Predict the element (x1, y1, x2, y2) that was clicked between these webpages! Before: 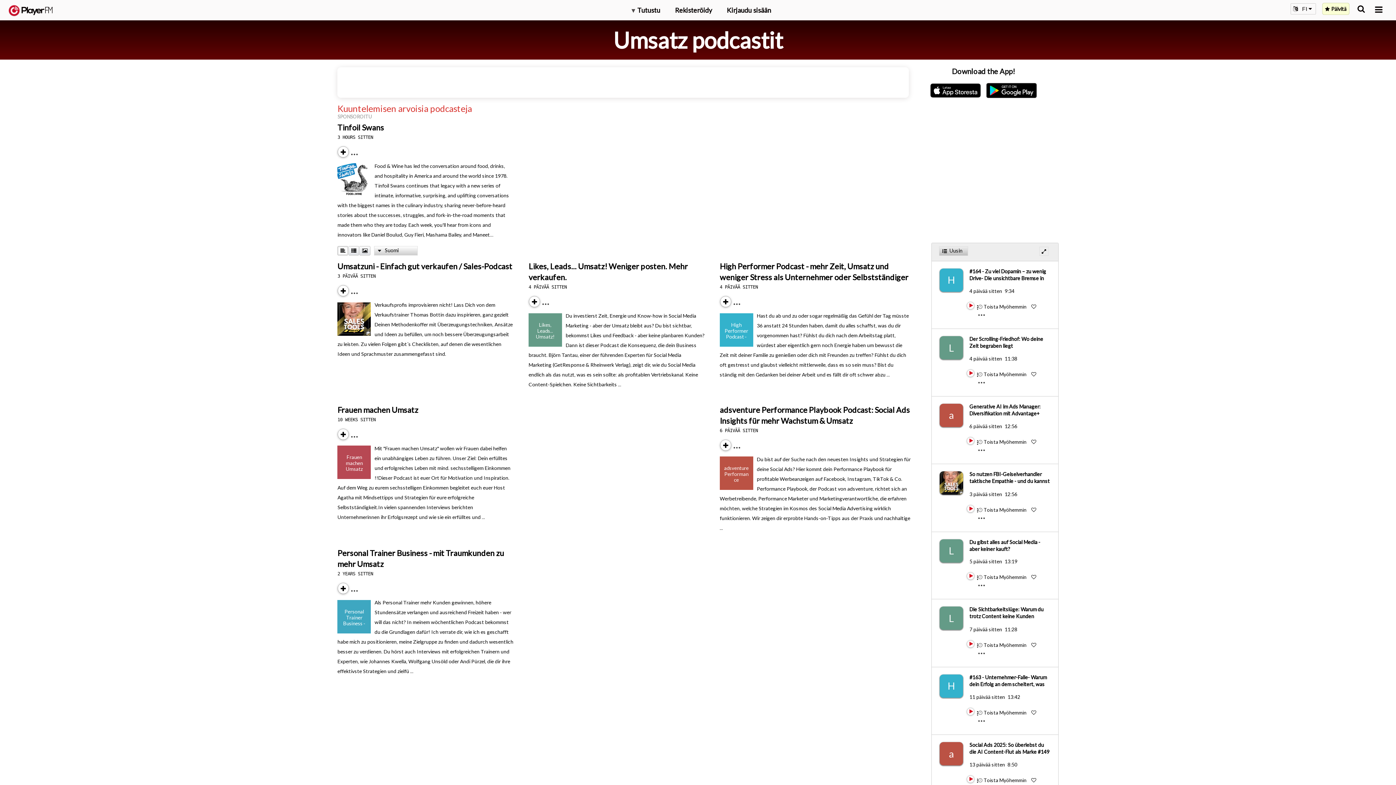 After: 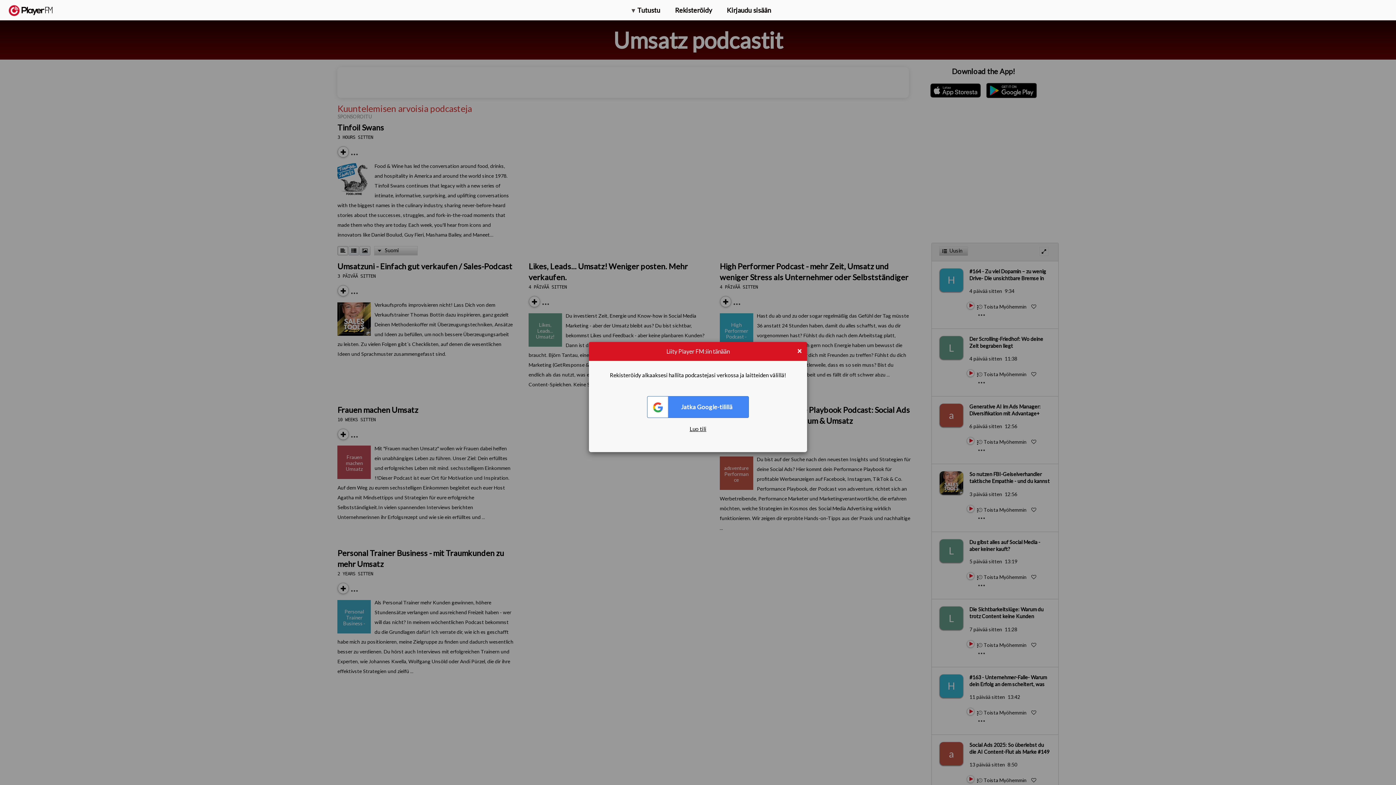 Action: bbox: (1031, 439, 1036, 445) label: Like